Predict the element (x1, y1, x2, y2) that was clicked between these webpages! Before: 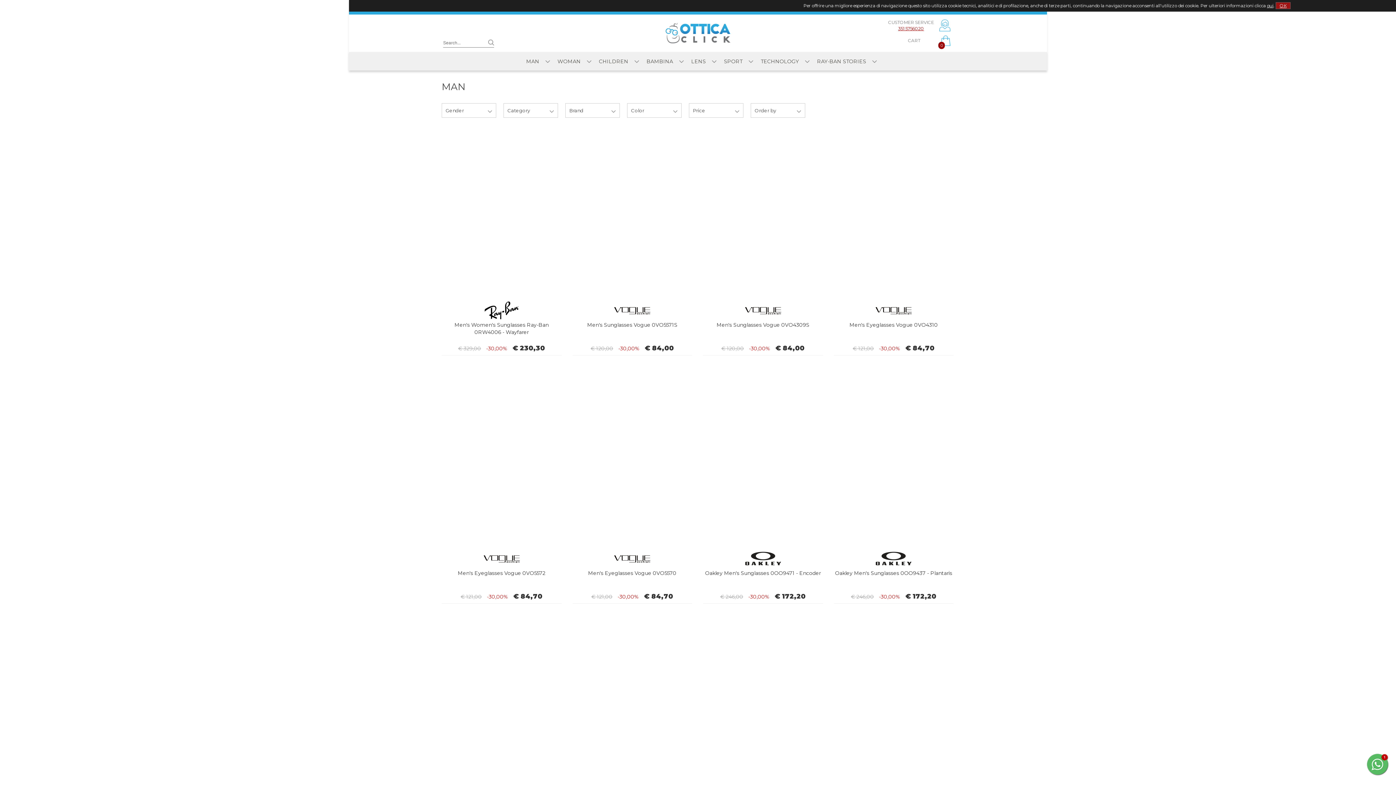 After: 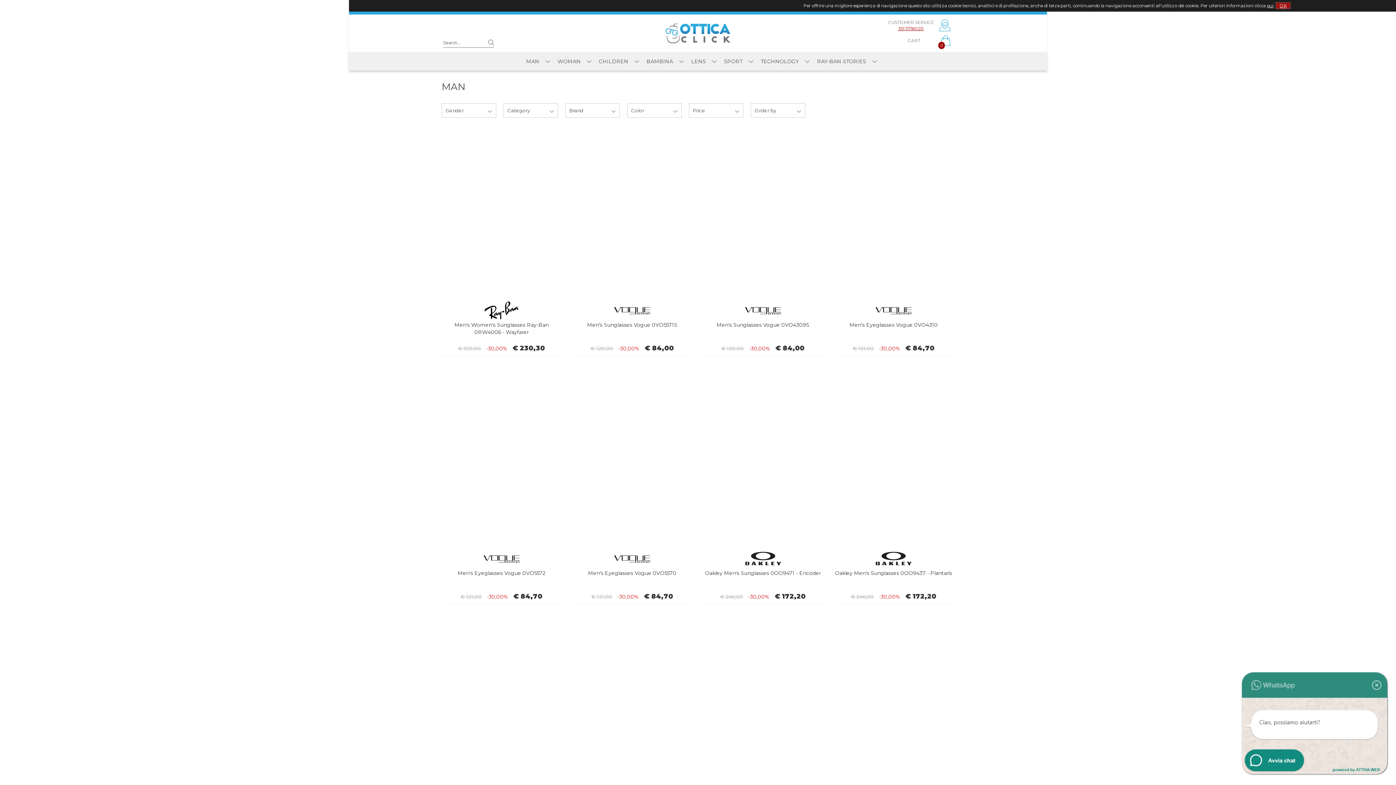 Action: bbox: (1367, 770, 1389, 777)